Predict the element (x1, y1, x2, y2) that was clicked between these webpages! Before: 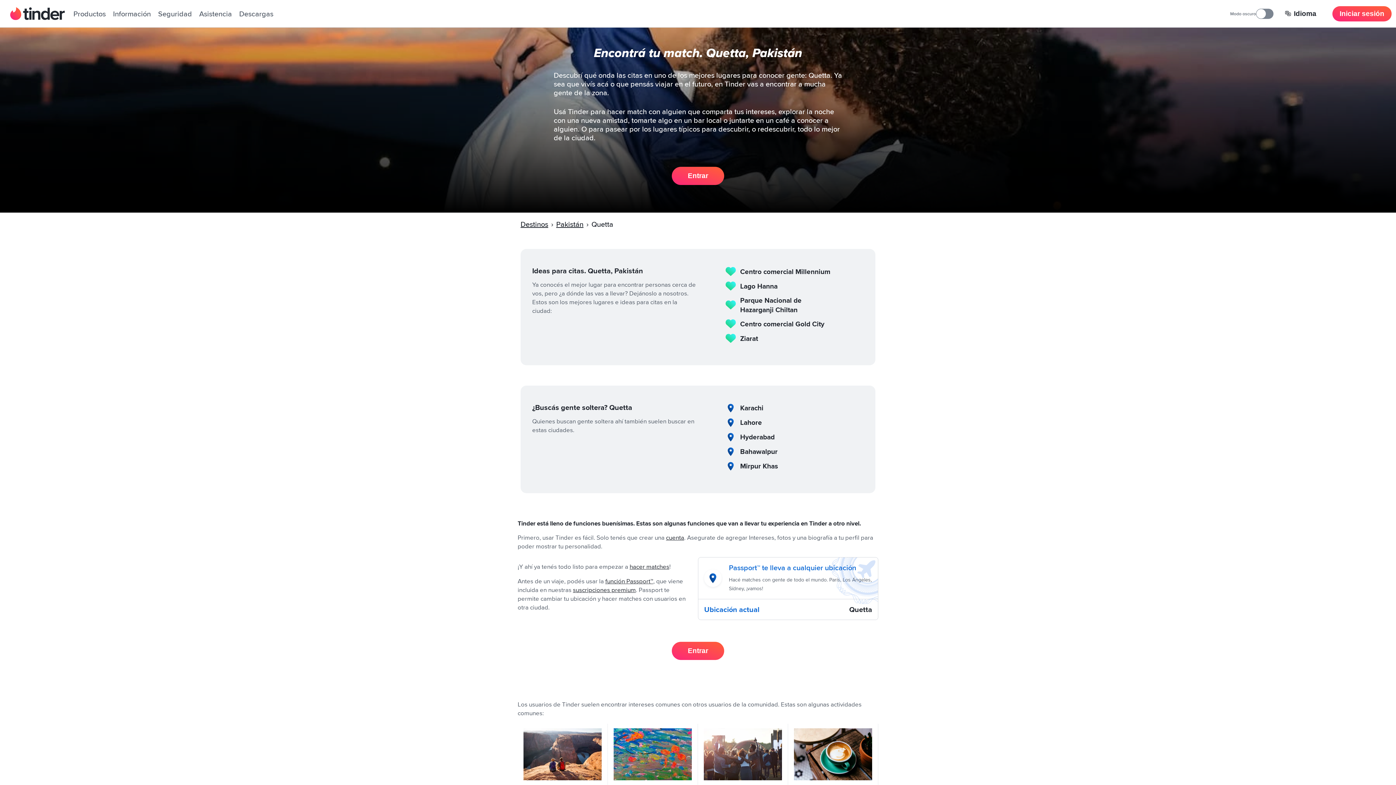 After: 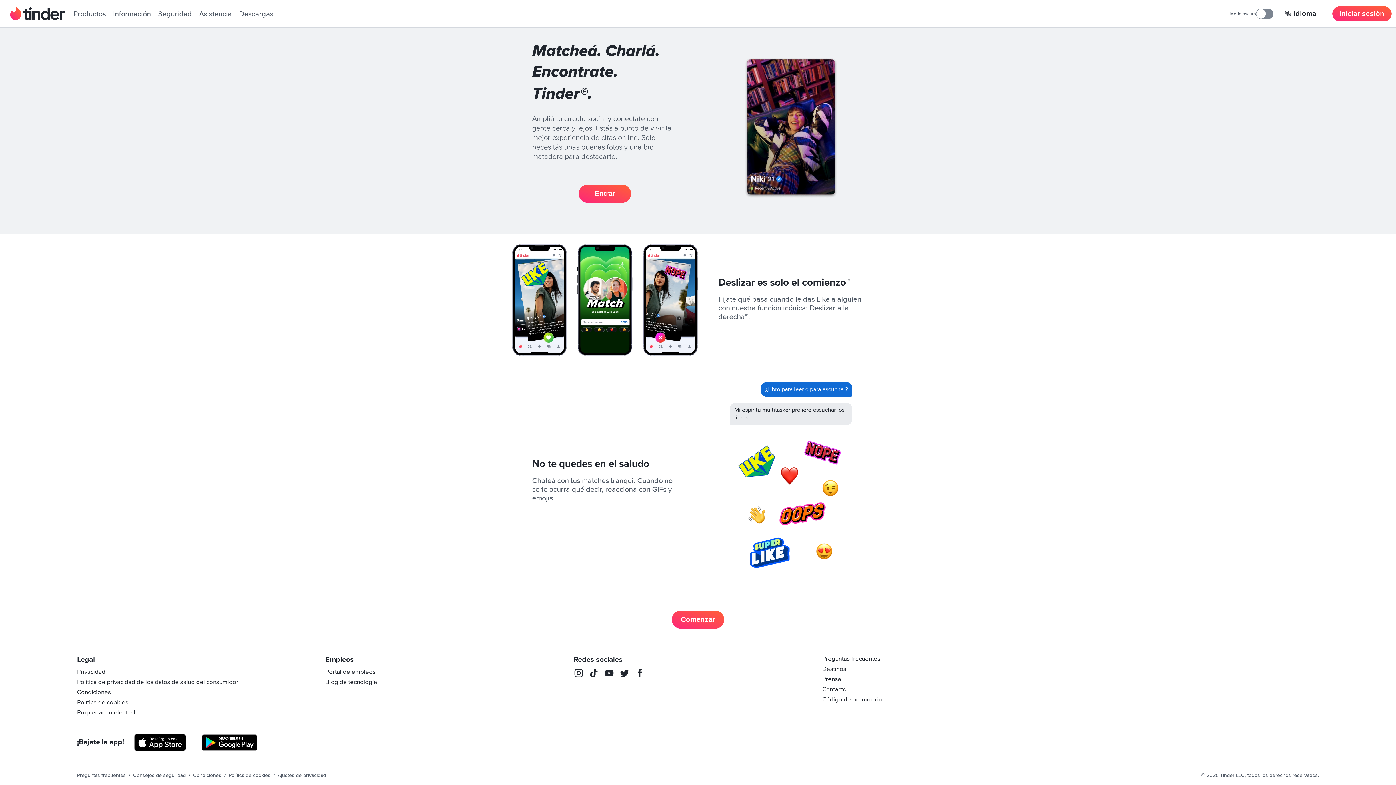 Action: bbox: (73, 9, 105, 18) label: Productos